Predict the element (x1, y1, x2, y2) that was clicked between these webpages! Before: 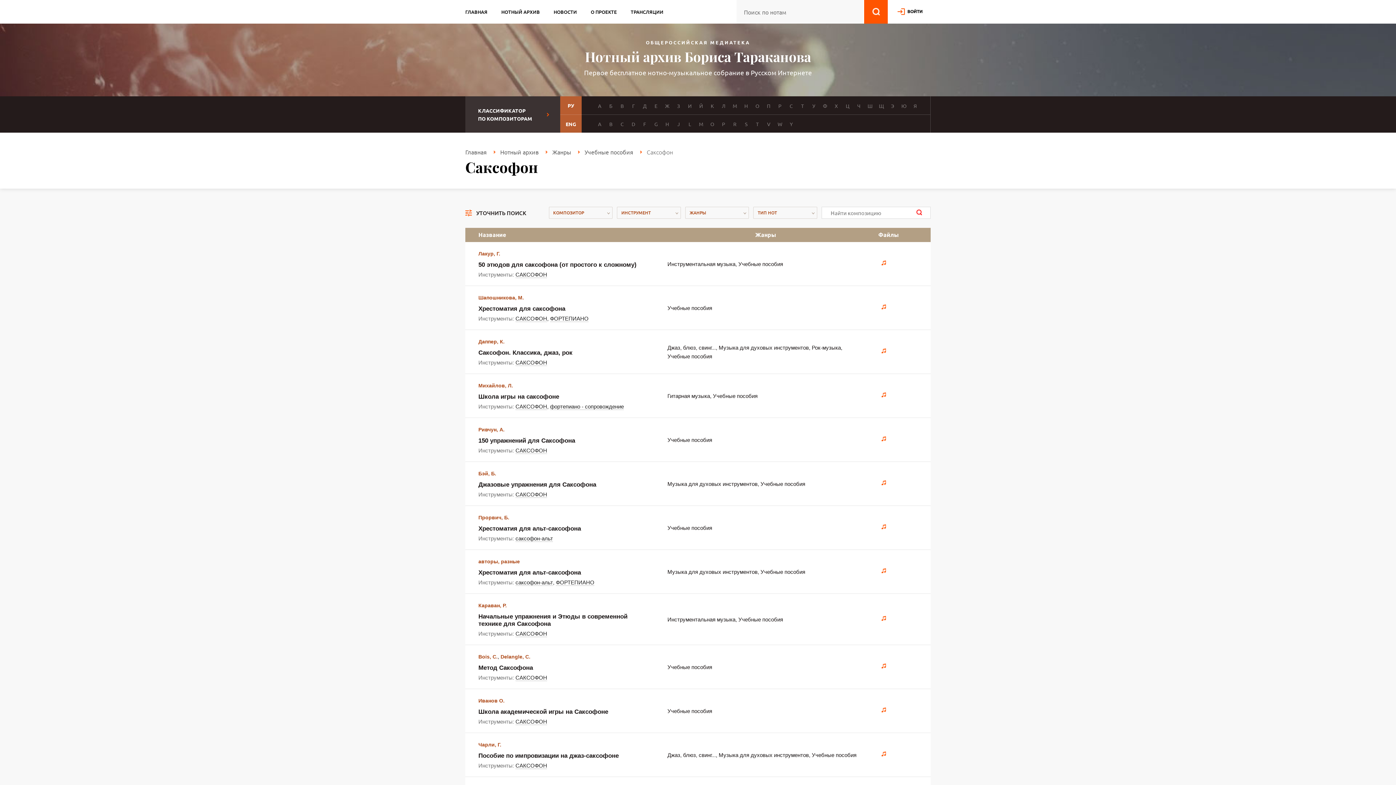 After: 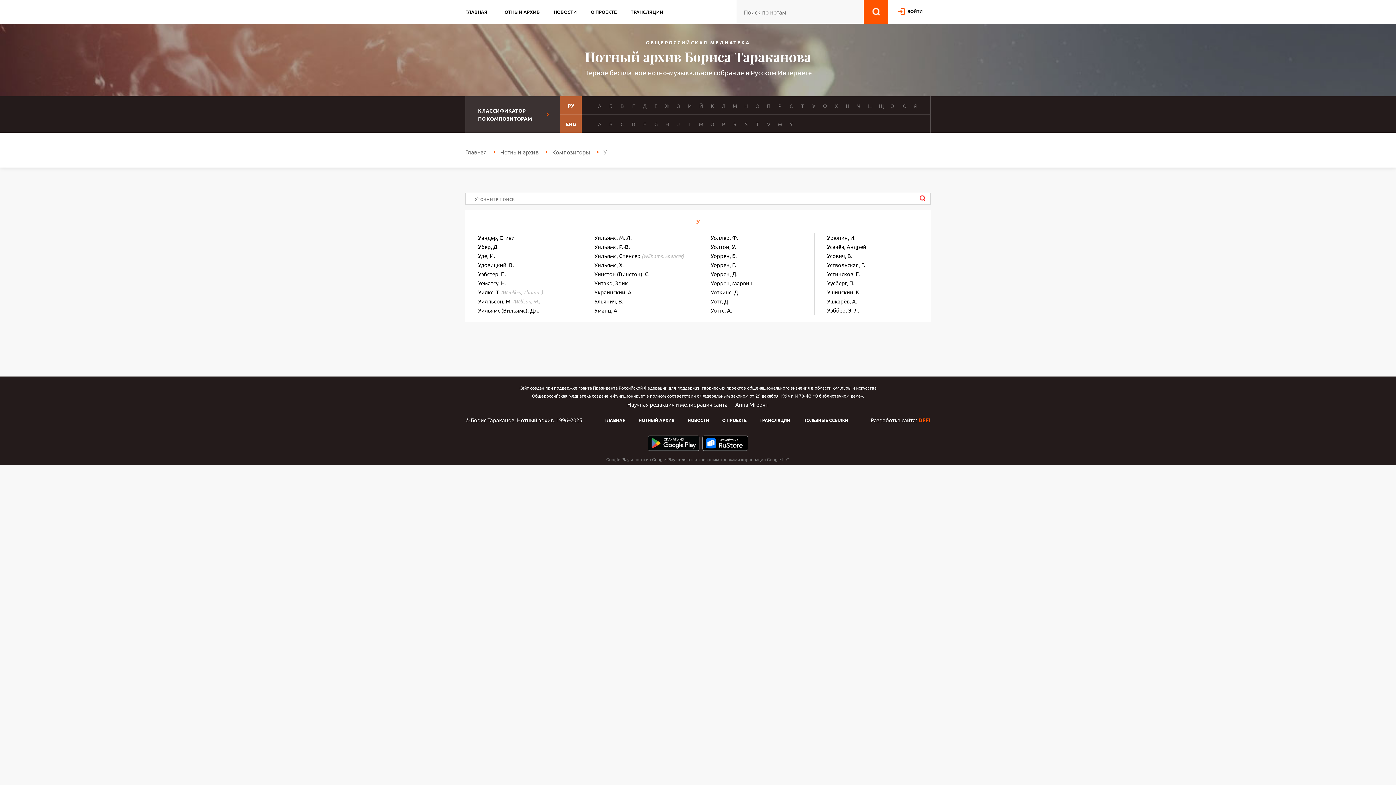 Action: bbox: (810, 101, 817, 109) label: У